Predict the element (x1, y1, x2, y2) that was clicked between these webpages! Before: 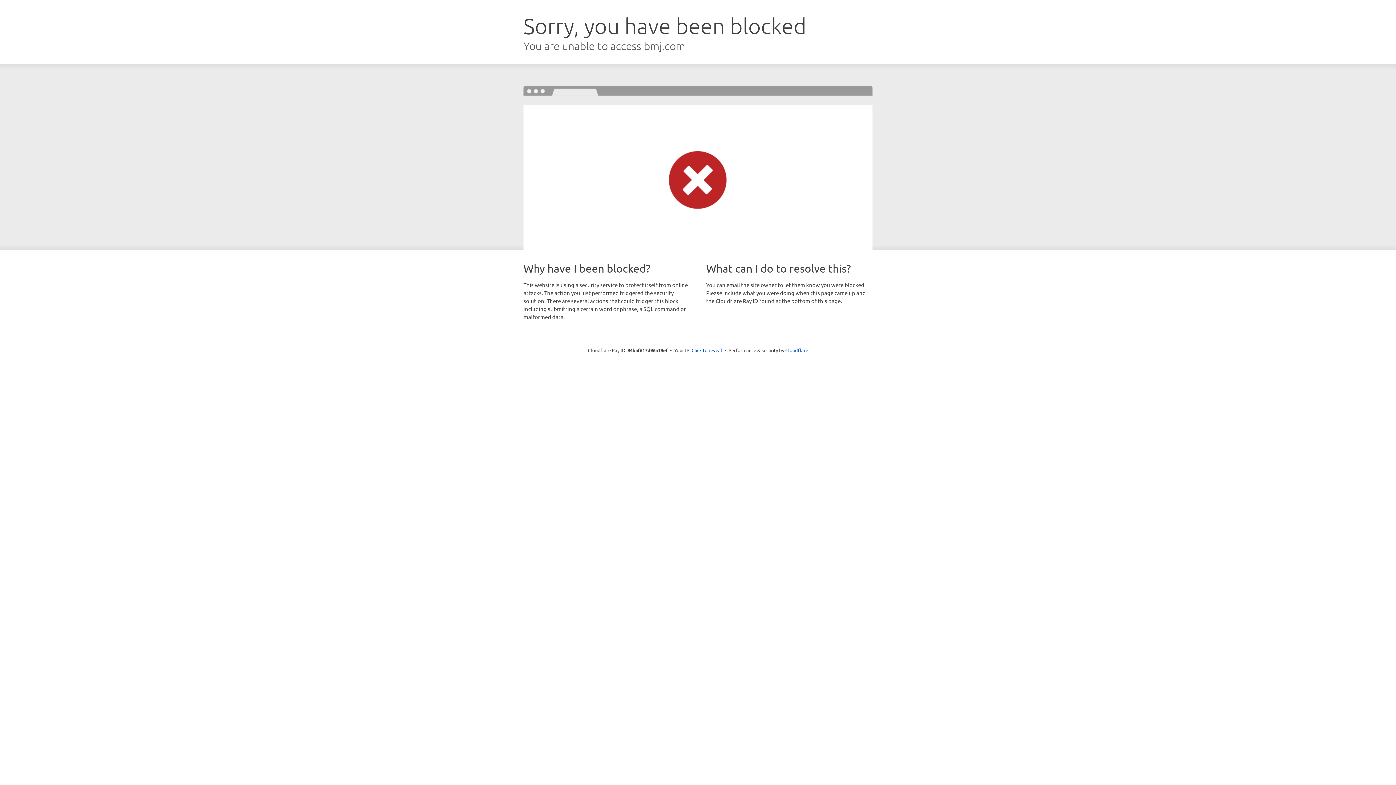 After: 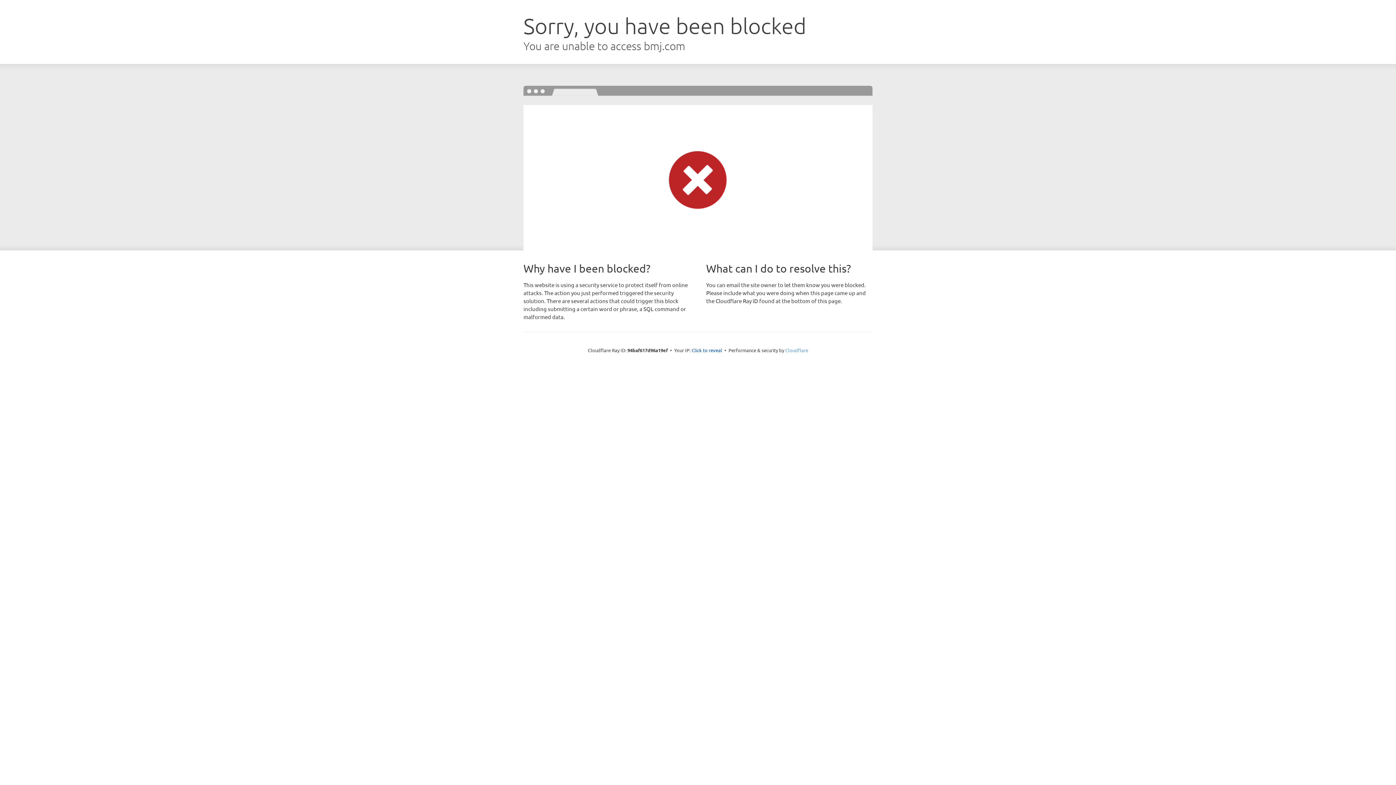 Action: label: Cloudflare bbox: (785, 347, 808, 353)